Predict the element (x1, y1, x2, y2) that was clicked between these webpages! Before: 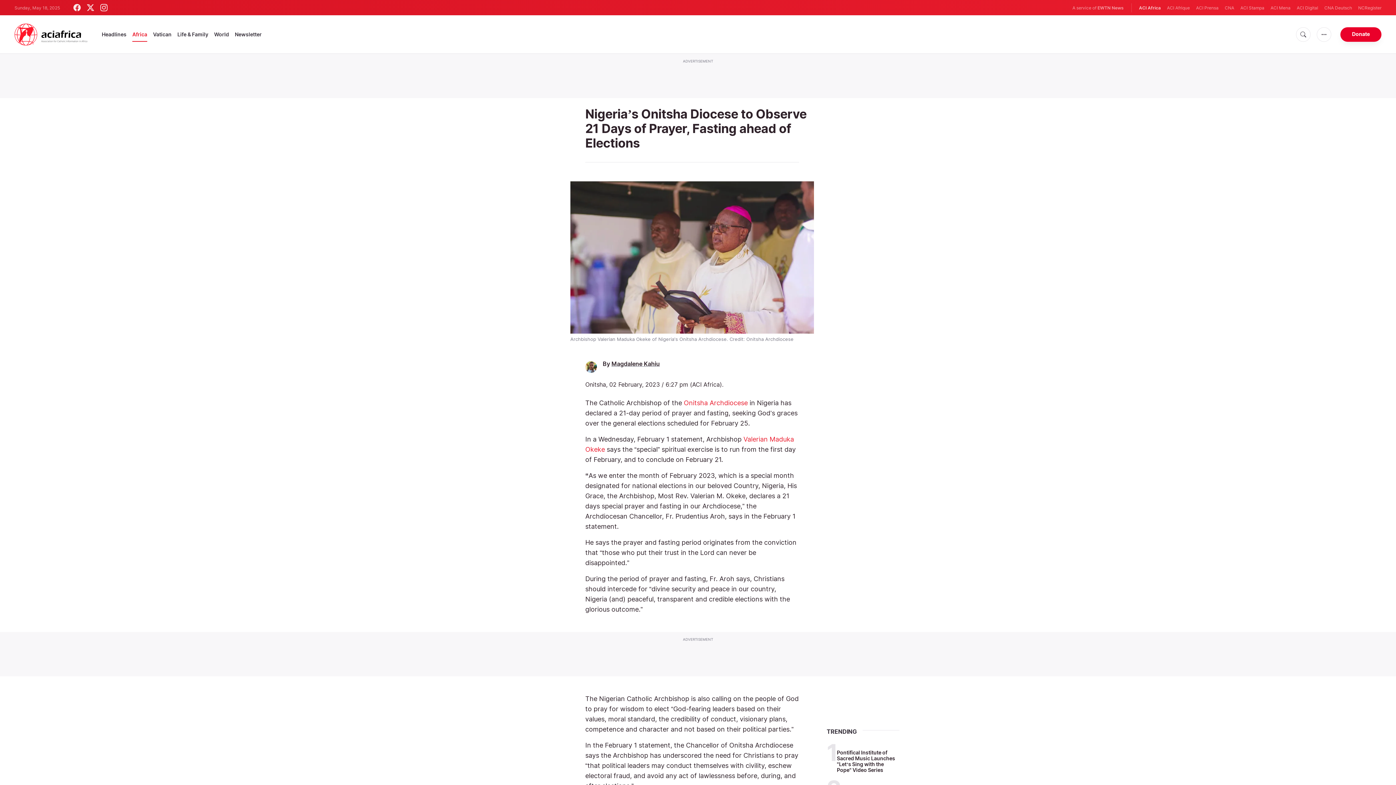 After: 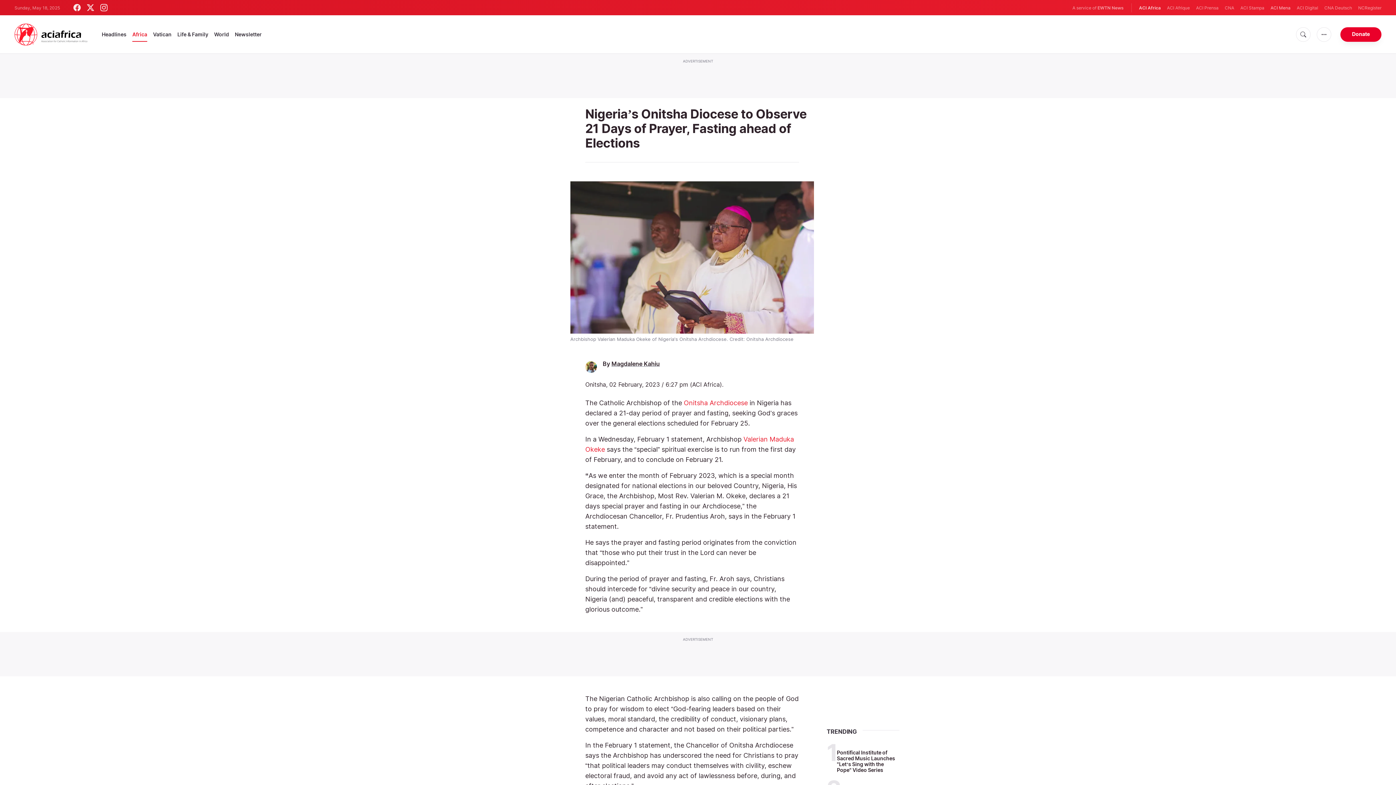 Action: bbox: (1270, 4, 1290, 11) label: ACI Mena